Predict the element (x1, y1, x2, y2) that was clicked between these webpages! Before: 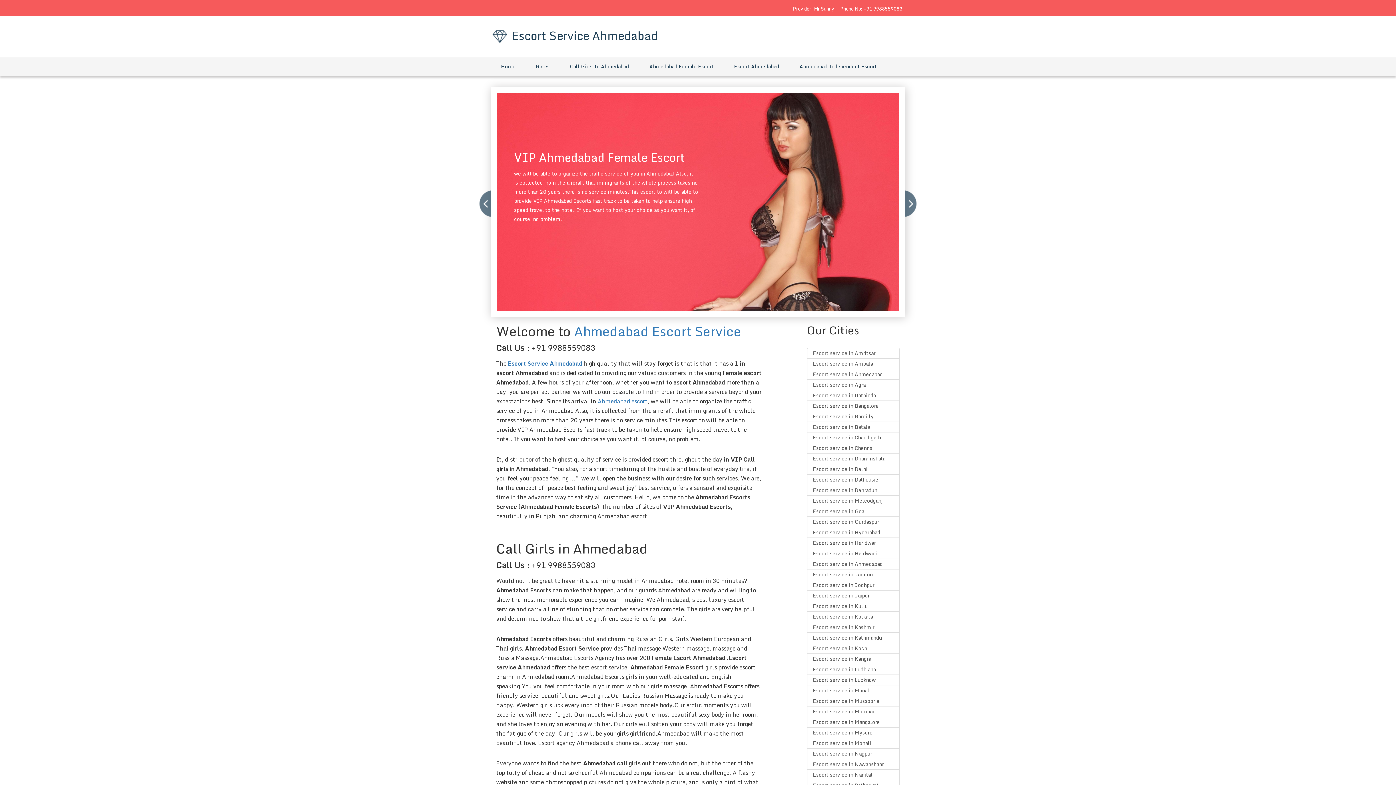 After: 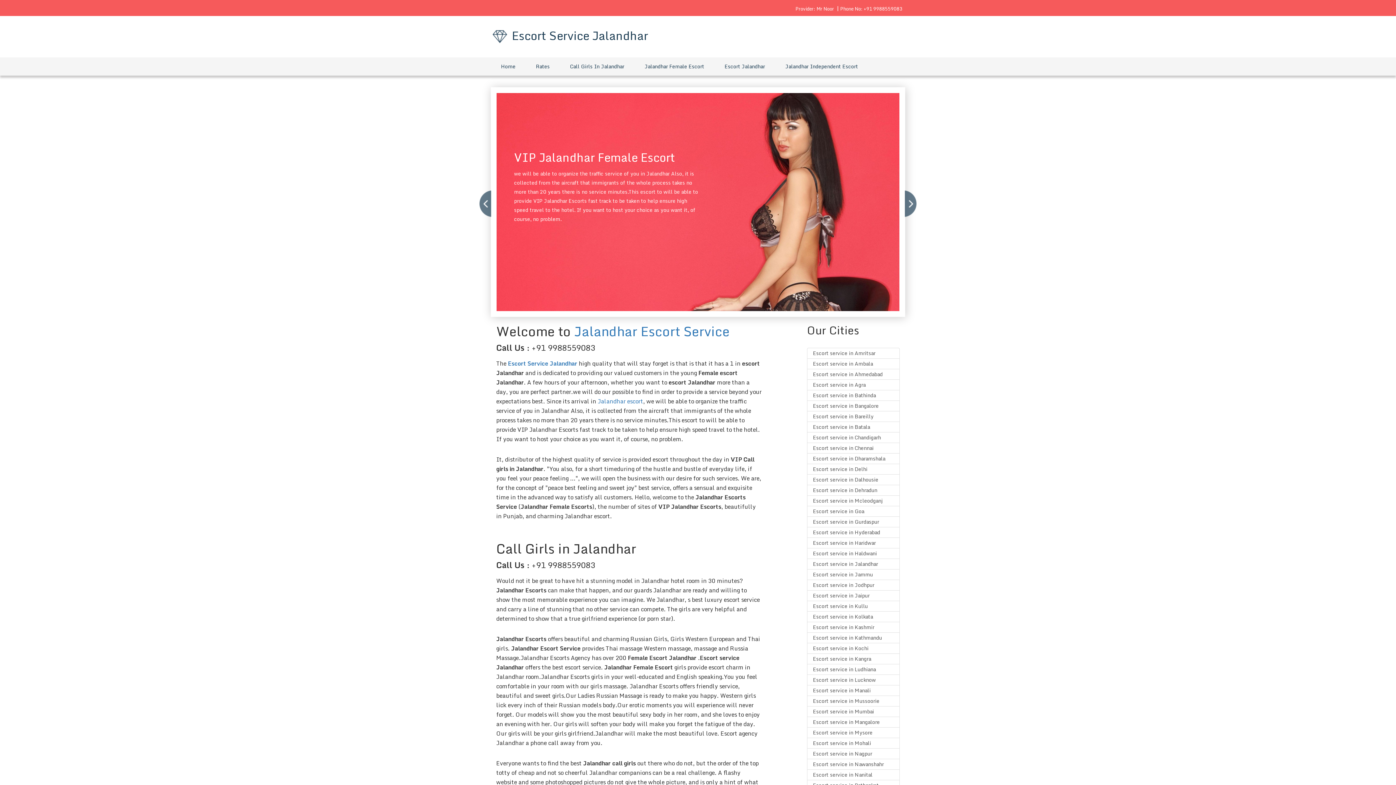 Action: label: Home bbox: (490, 57, 525, 75)